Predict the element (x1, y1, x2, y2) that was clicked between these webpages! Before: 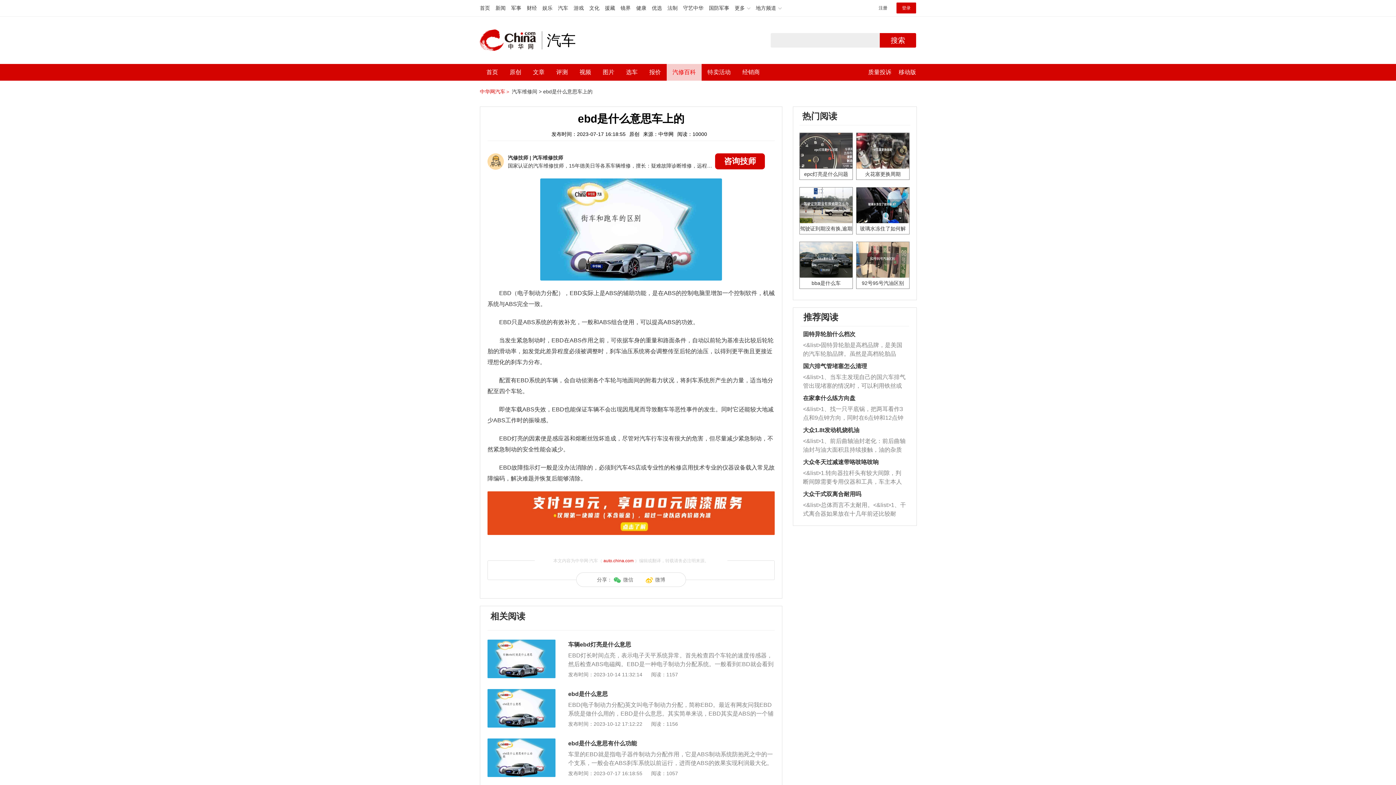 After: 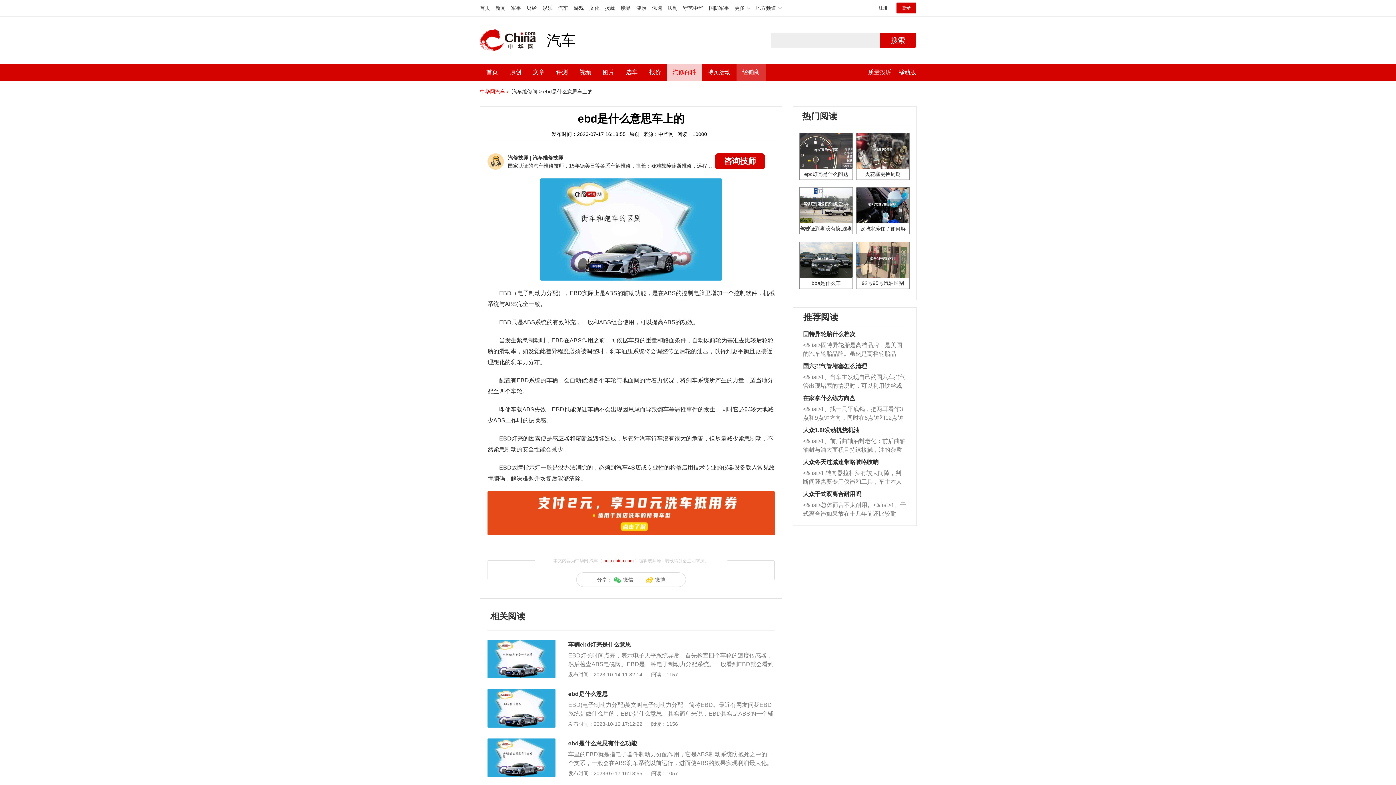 Action: bbox: (742, 64, 760, 80) label: 经销商